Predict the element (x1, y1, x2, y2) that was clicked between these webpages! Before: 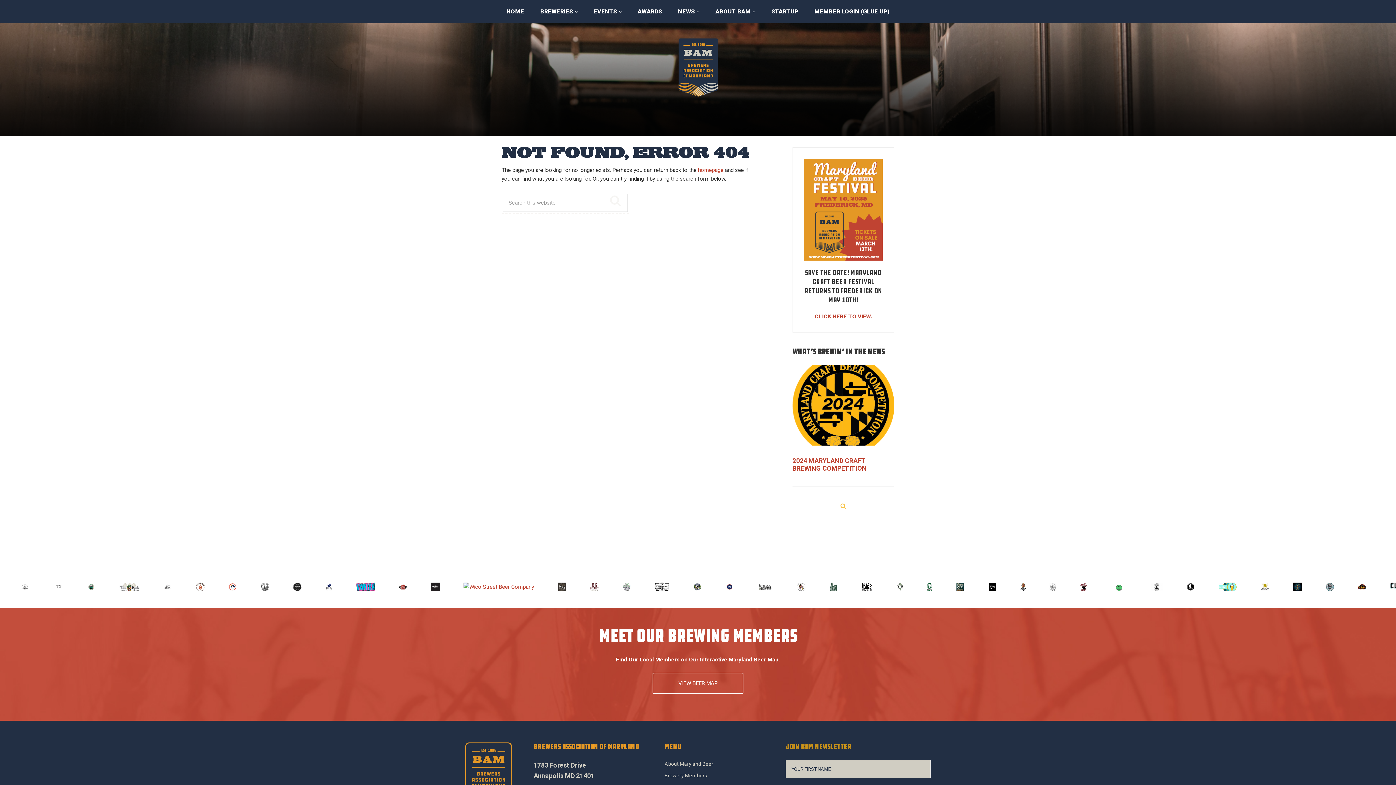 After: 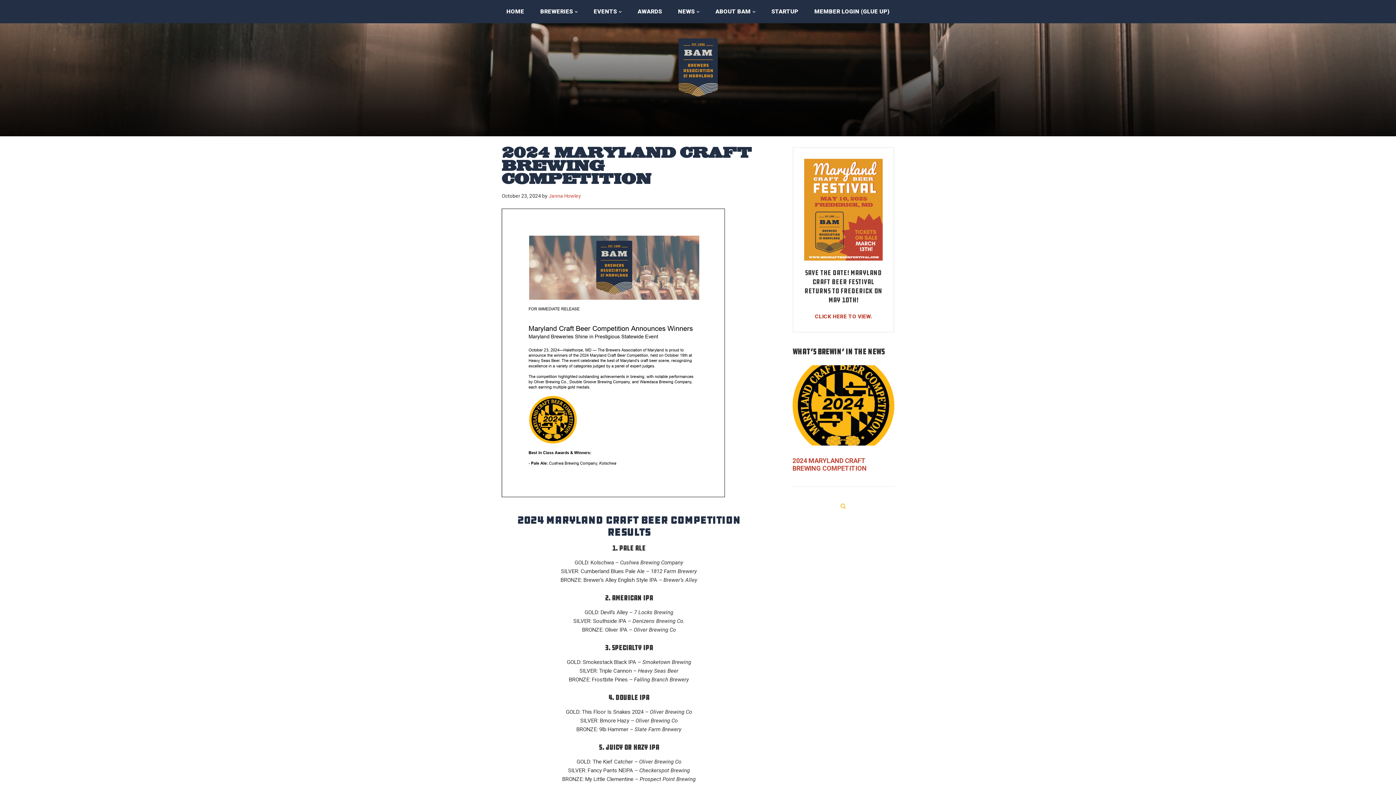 Action: label: 2024 MARYLAND CRAFT BREWING COMPETITION bbox: (792, 457, 866, 472)